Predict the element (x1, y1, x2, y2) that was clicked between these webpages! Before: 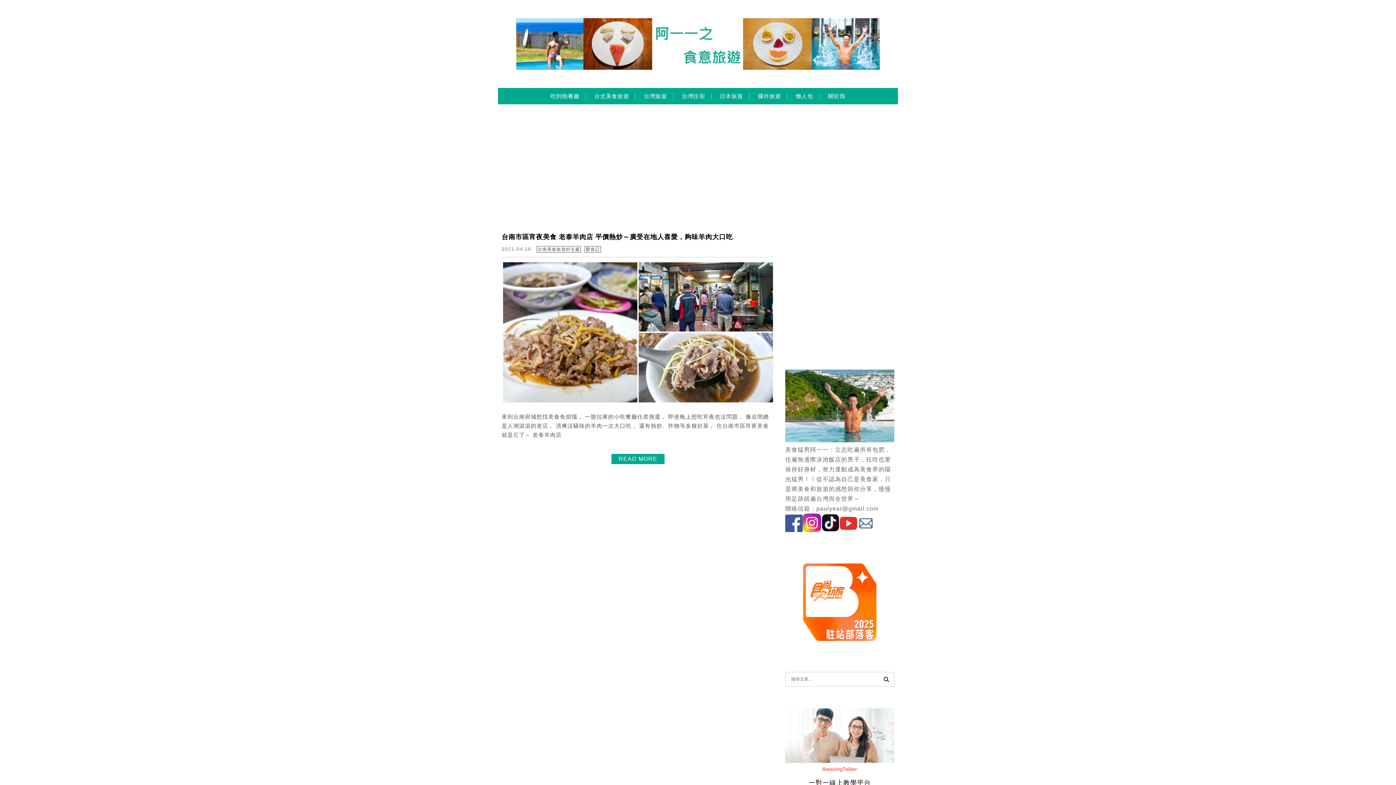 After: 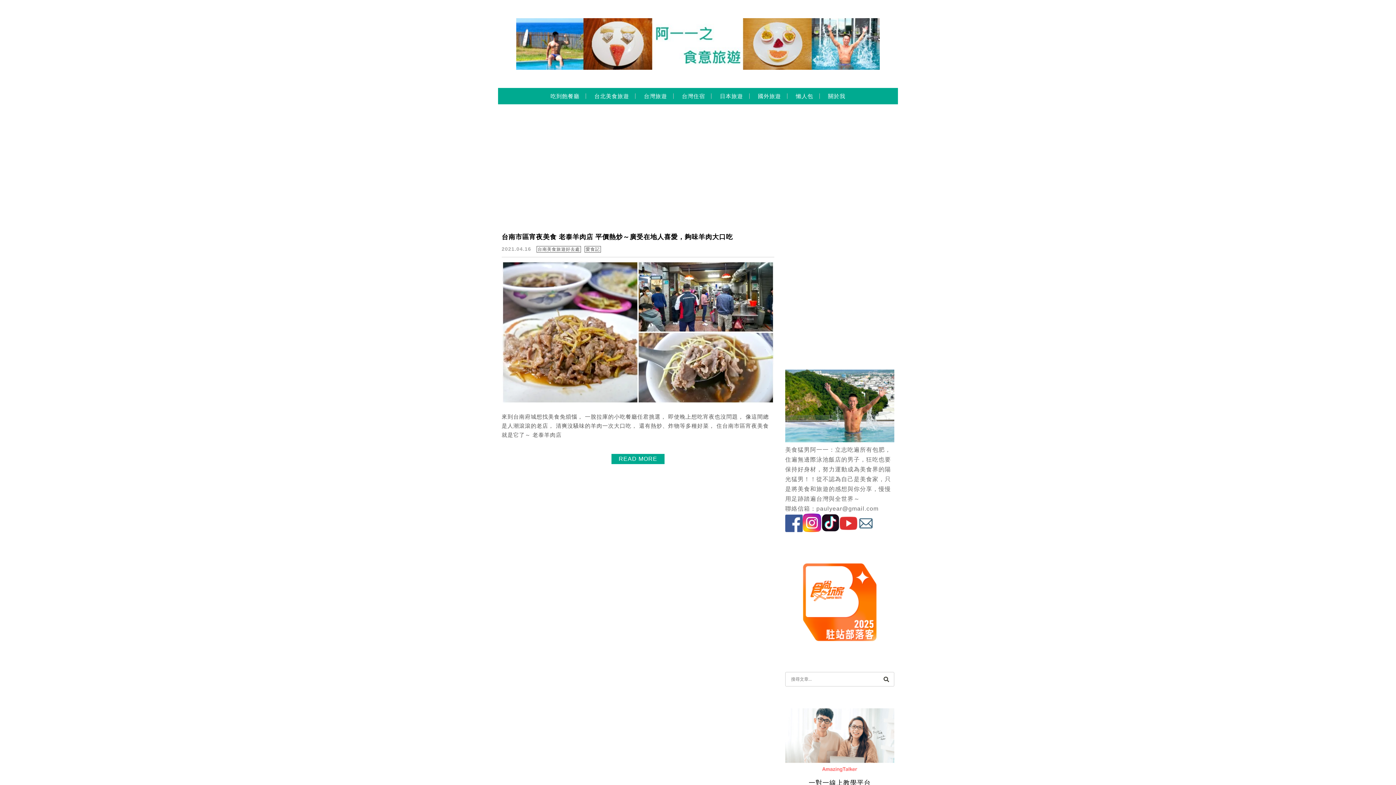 Action: bbox: (821, 527, 840, 533)